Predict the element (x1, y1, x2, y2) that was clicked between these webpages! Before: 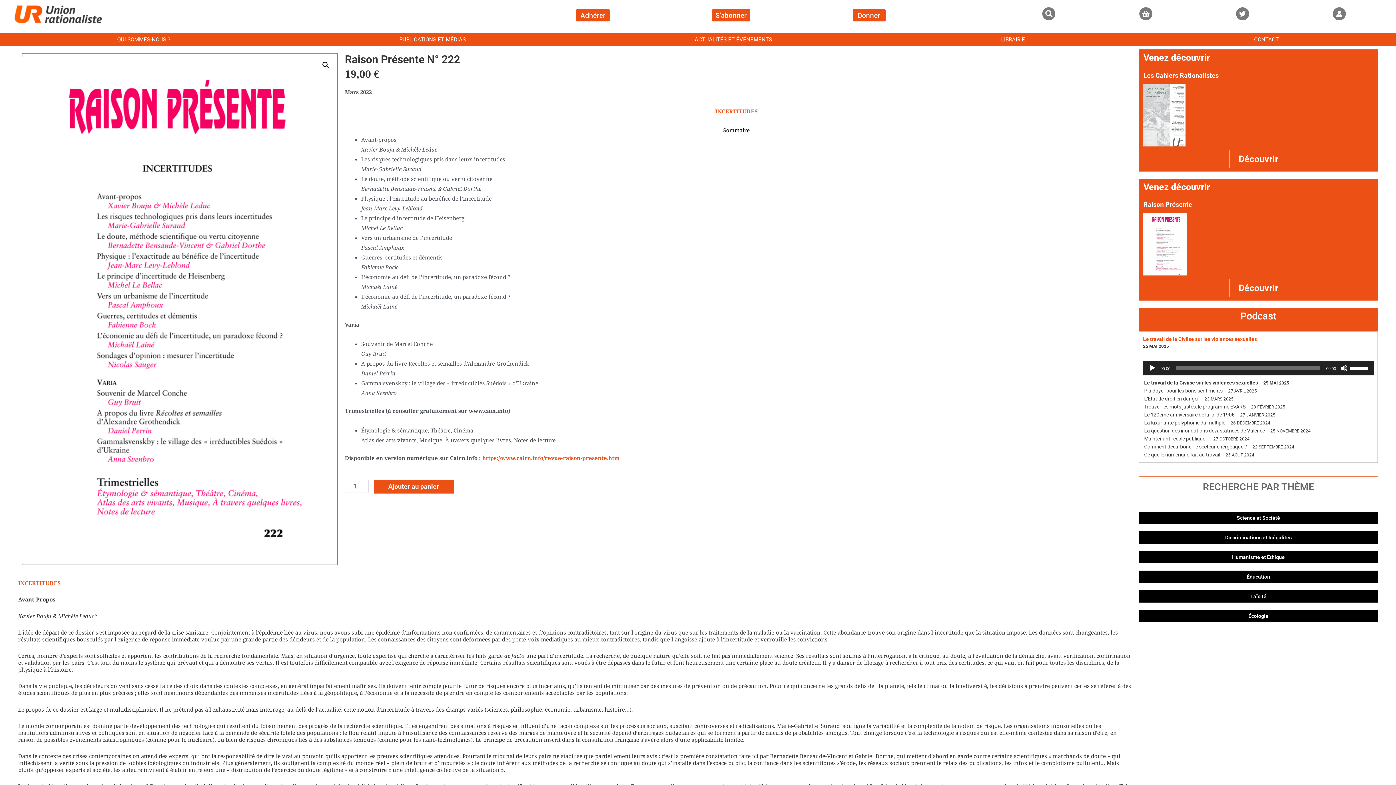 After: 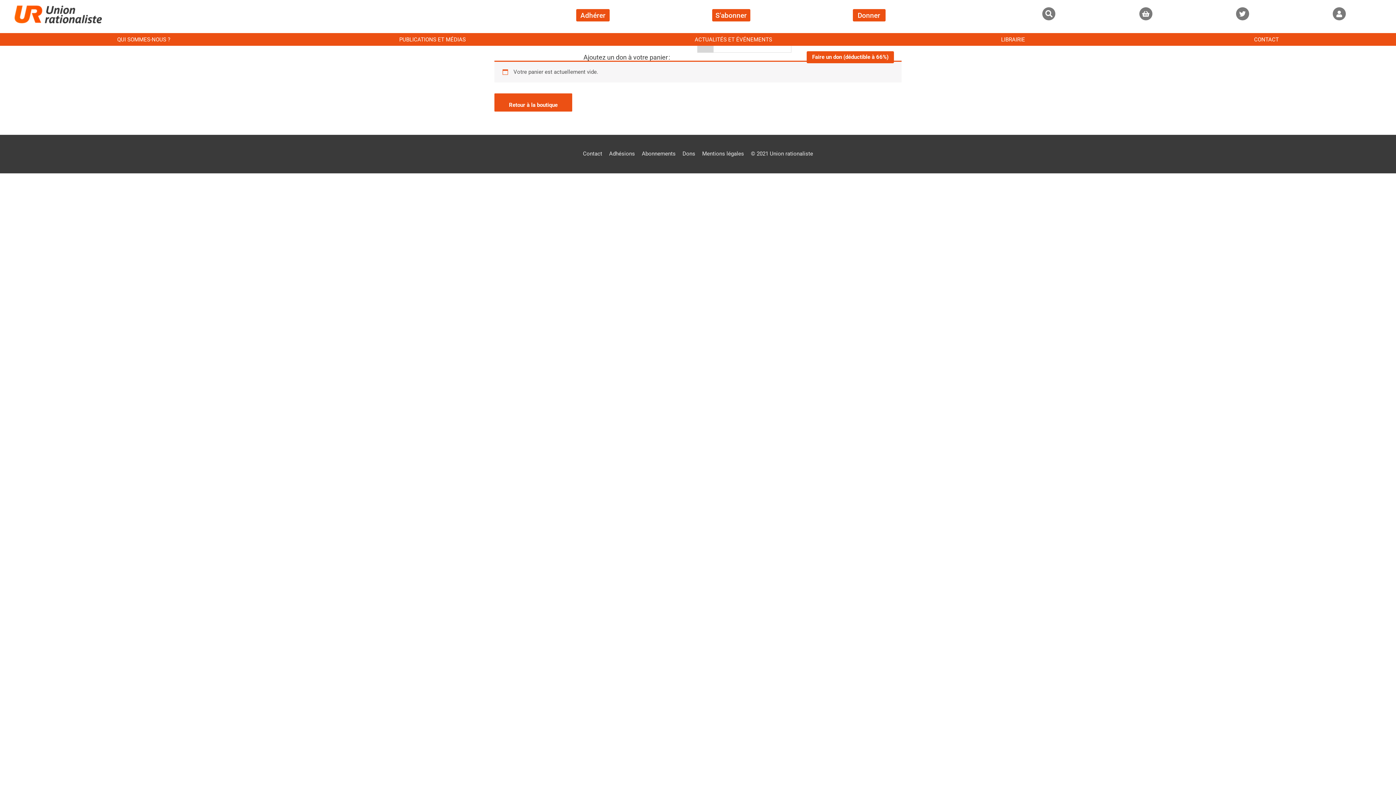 Action: bbox: (1139, 7, 1152, 20) label: Shopping-basket